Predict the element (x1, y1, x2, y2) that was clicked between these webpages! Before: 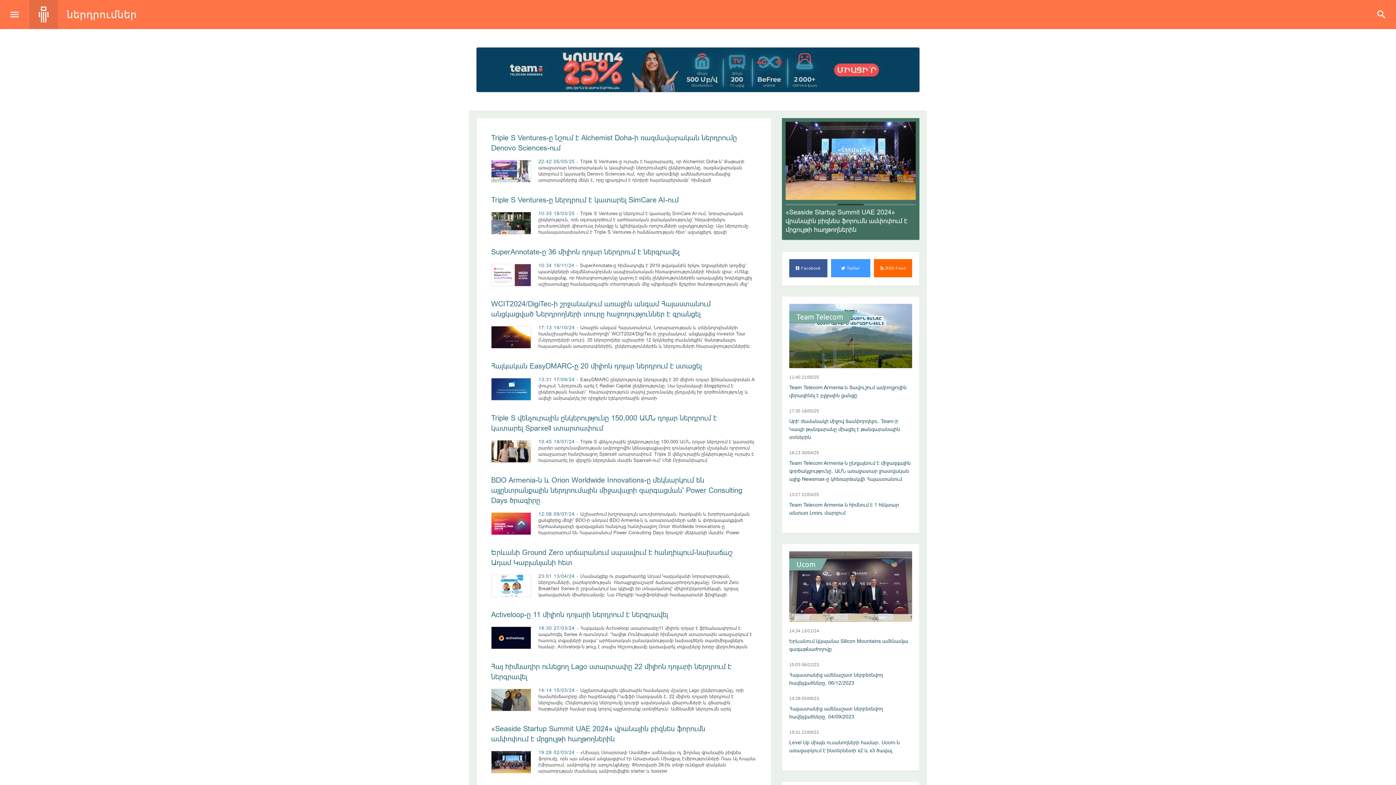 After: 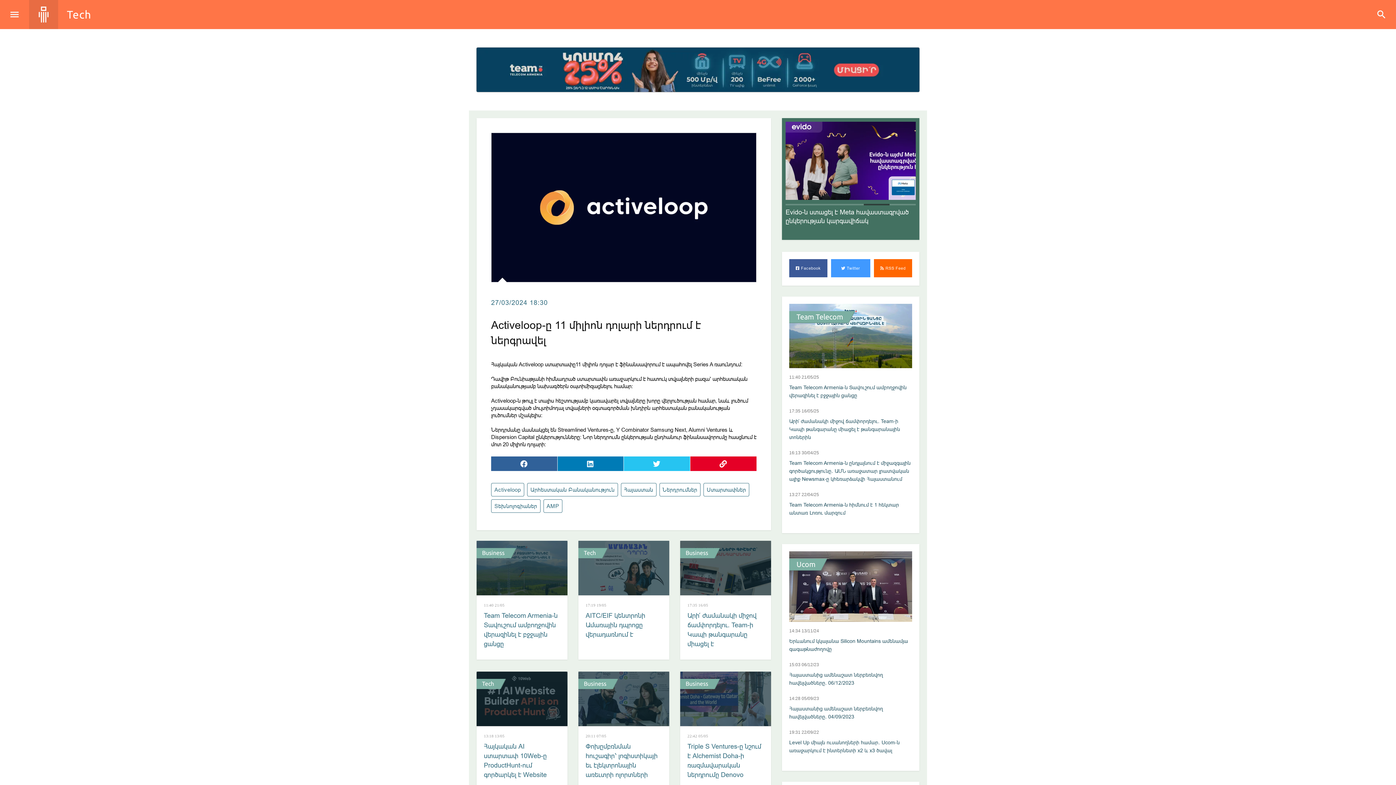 Action: bbox: (491, 635, 531, 640)